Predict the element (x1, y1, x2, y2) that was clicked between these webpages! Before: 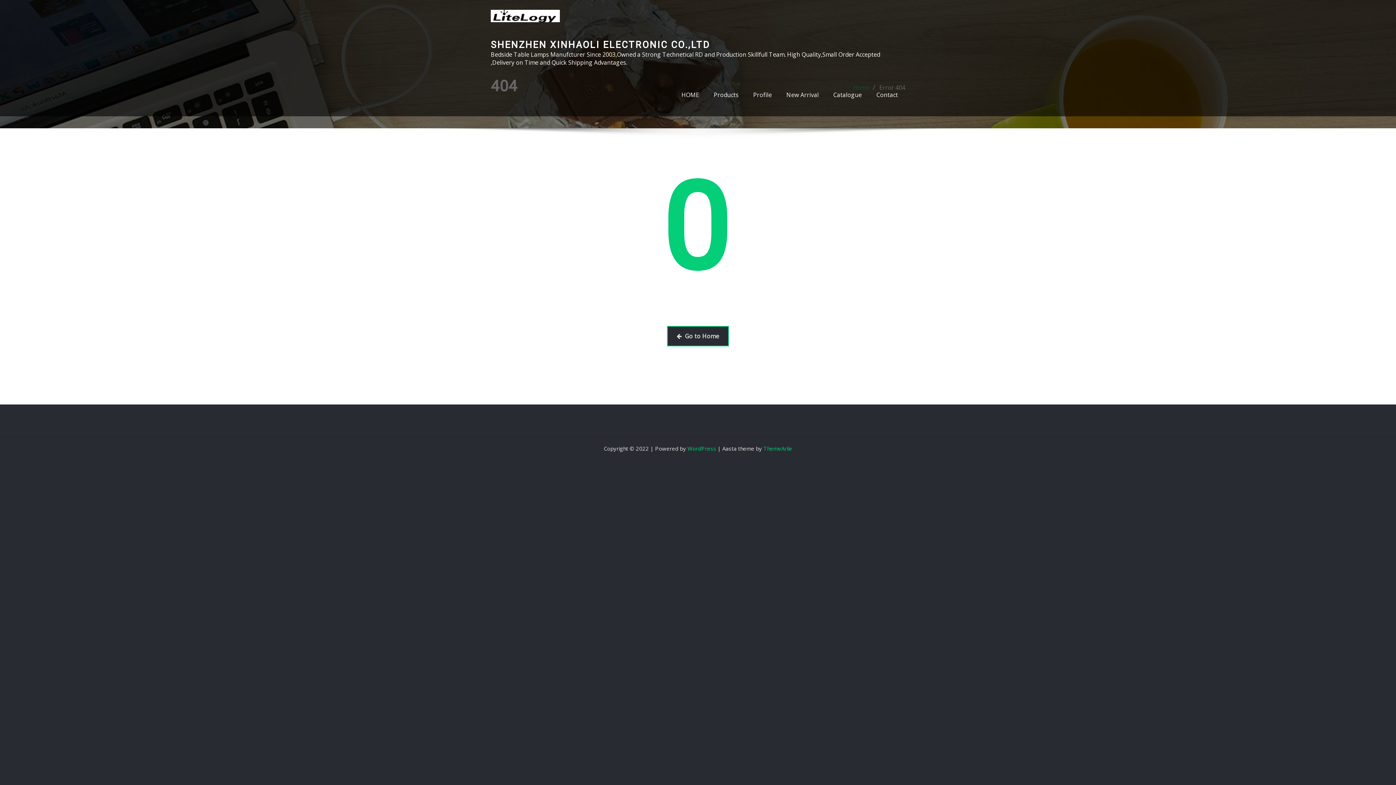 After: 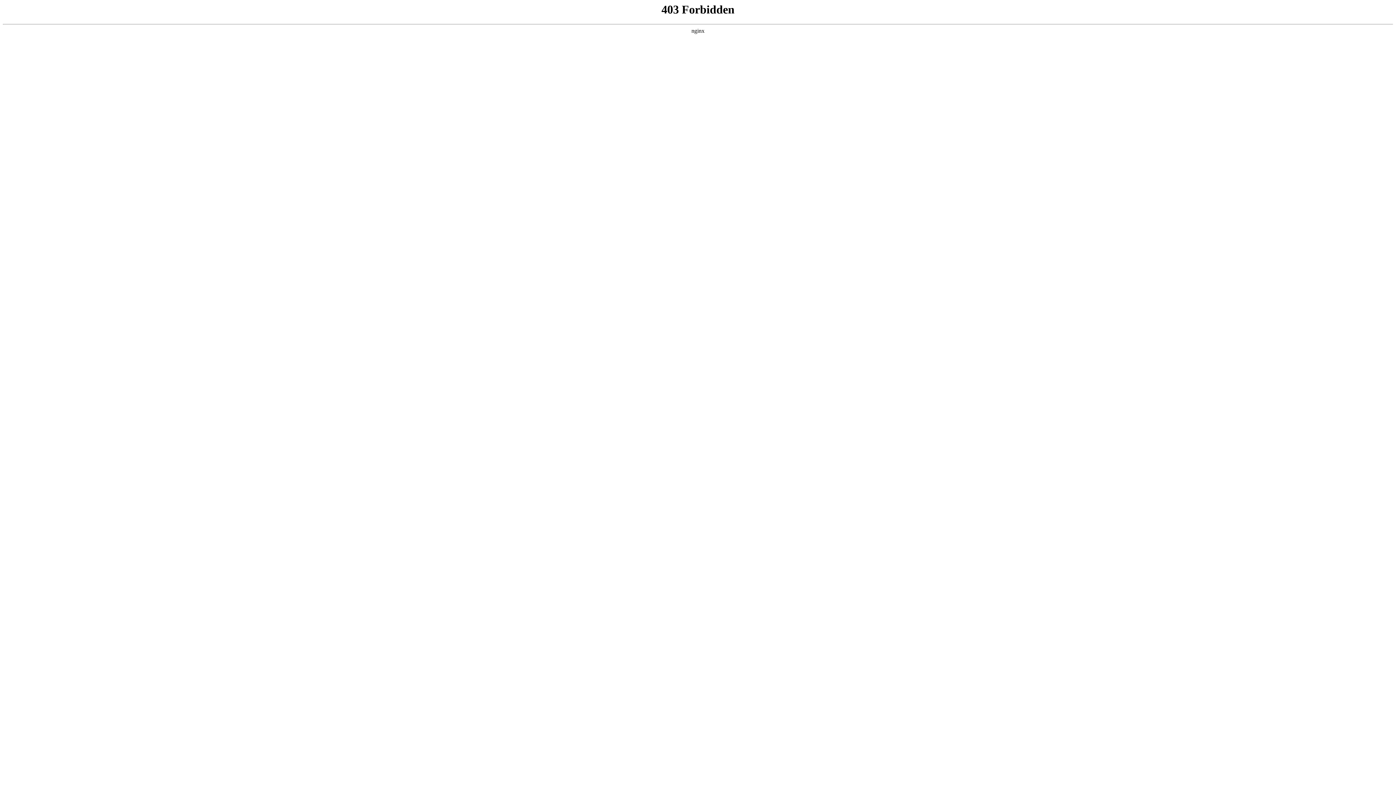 Action: bbox: (687, 444, 716, 452) label: WordPress